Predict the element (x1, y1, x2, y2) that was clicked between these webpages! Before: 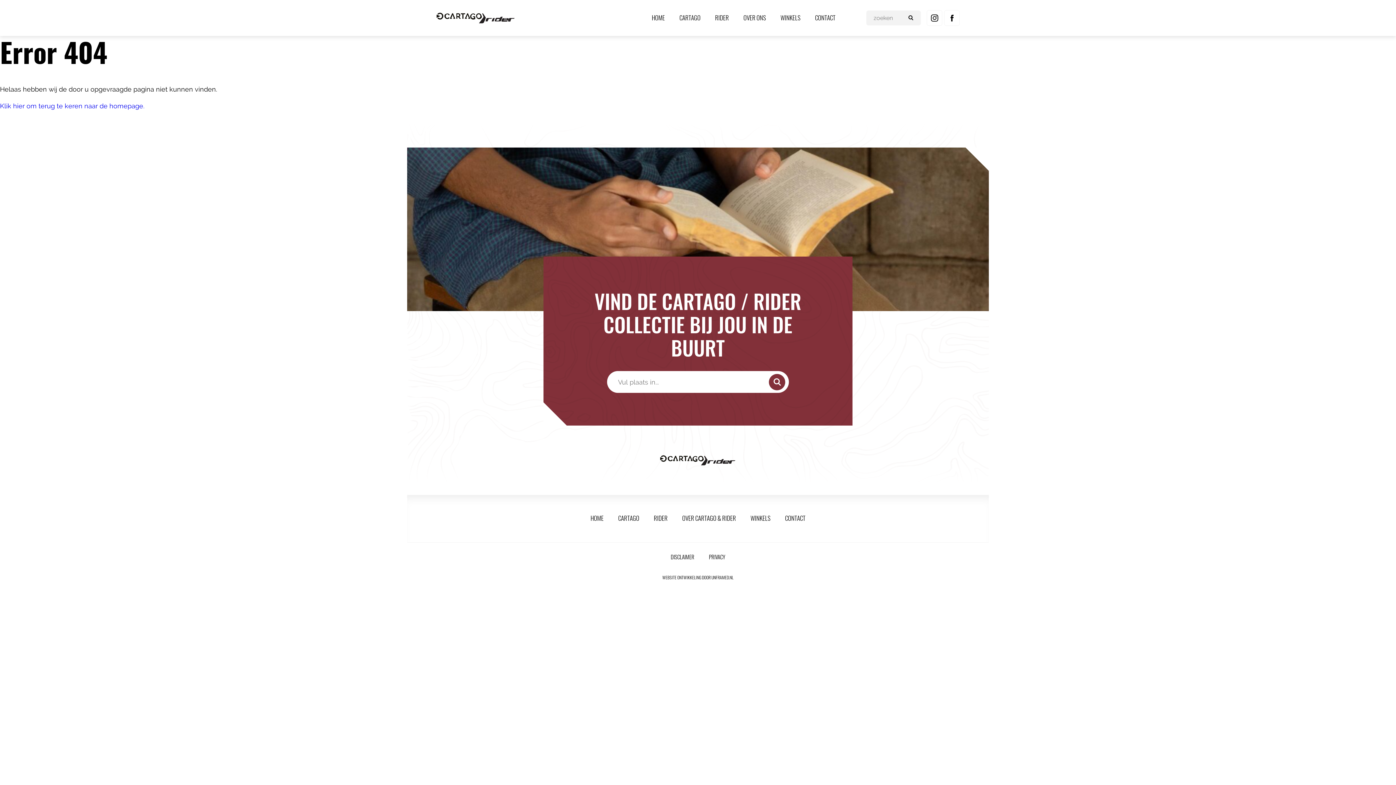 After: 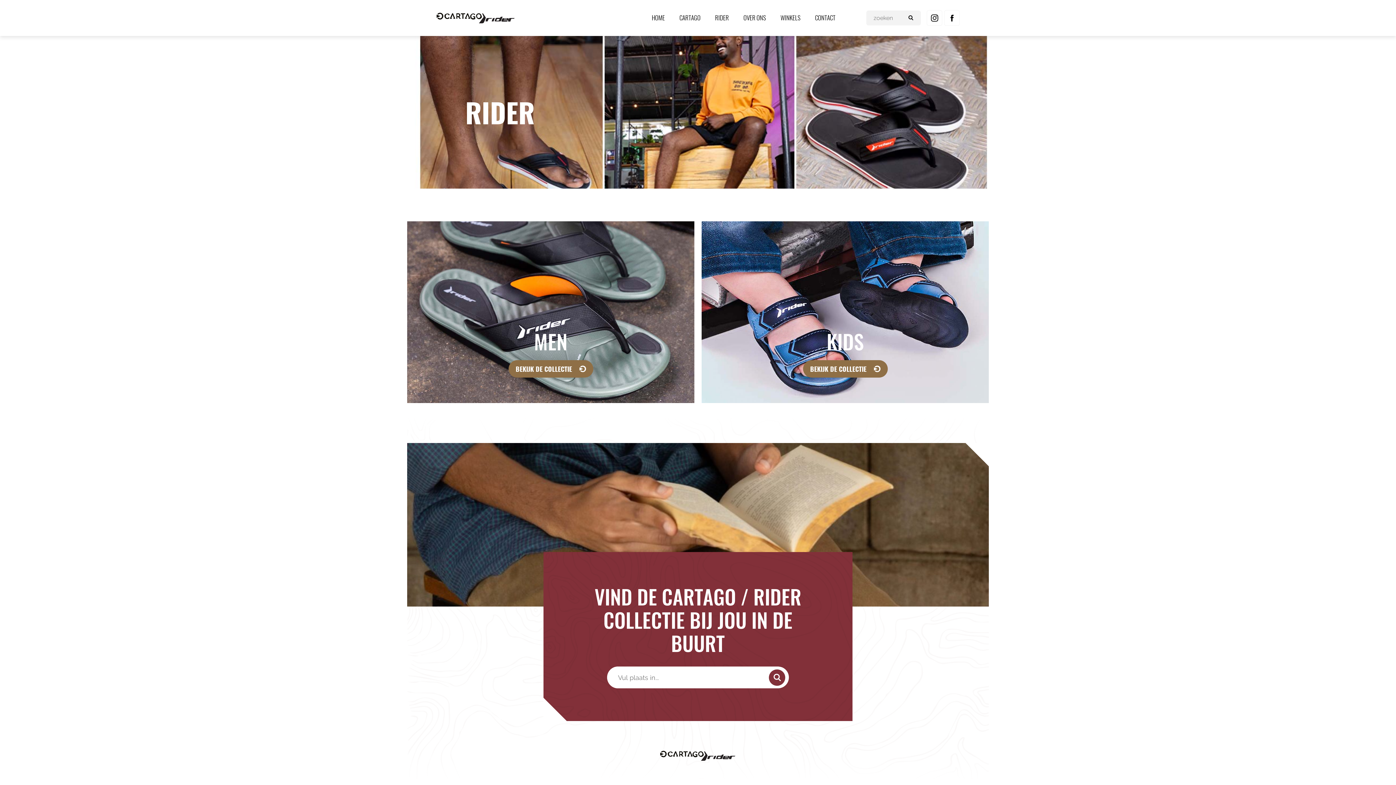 Action: label: RIDER bbox: (715, 5, 729, 29)